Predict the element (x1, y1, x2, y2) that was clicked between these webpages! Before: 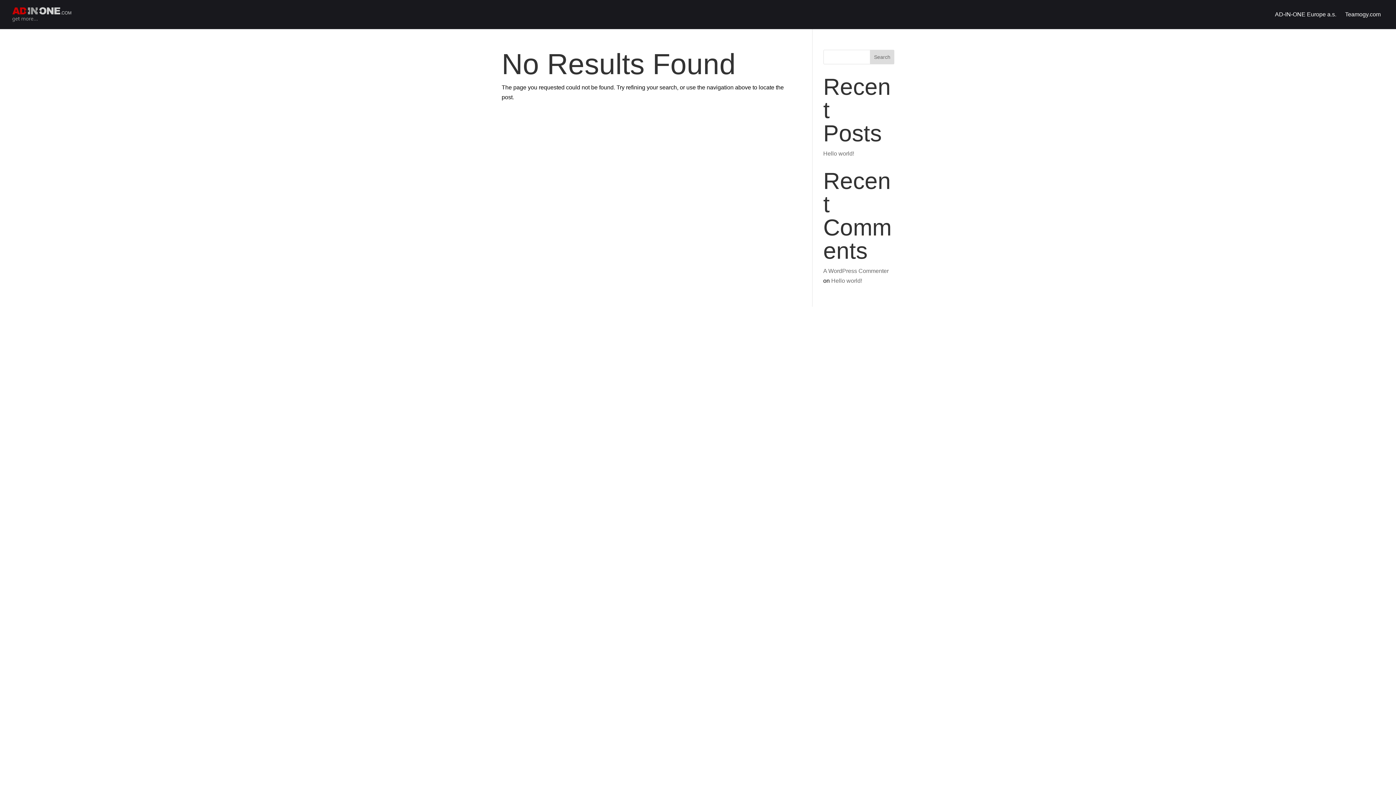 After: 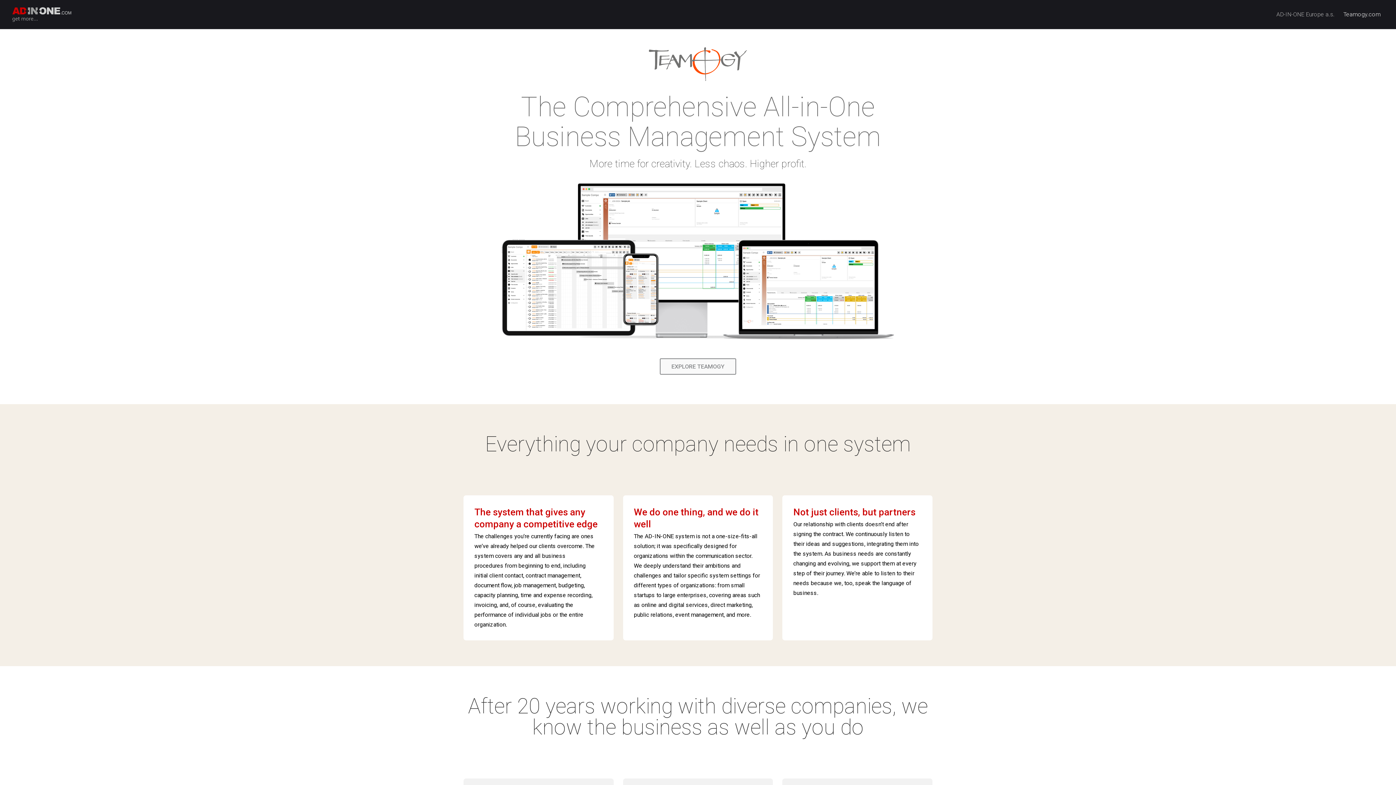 Action: bbox: (12, 10, 71, 17)